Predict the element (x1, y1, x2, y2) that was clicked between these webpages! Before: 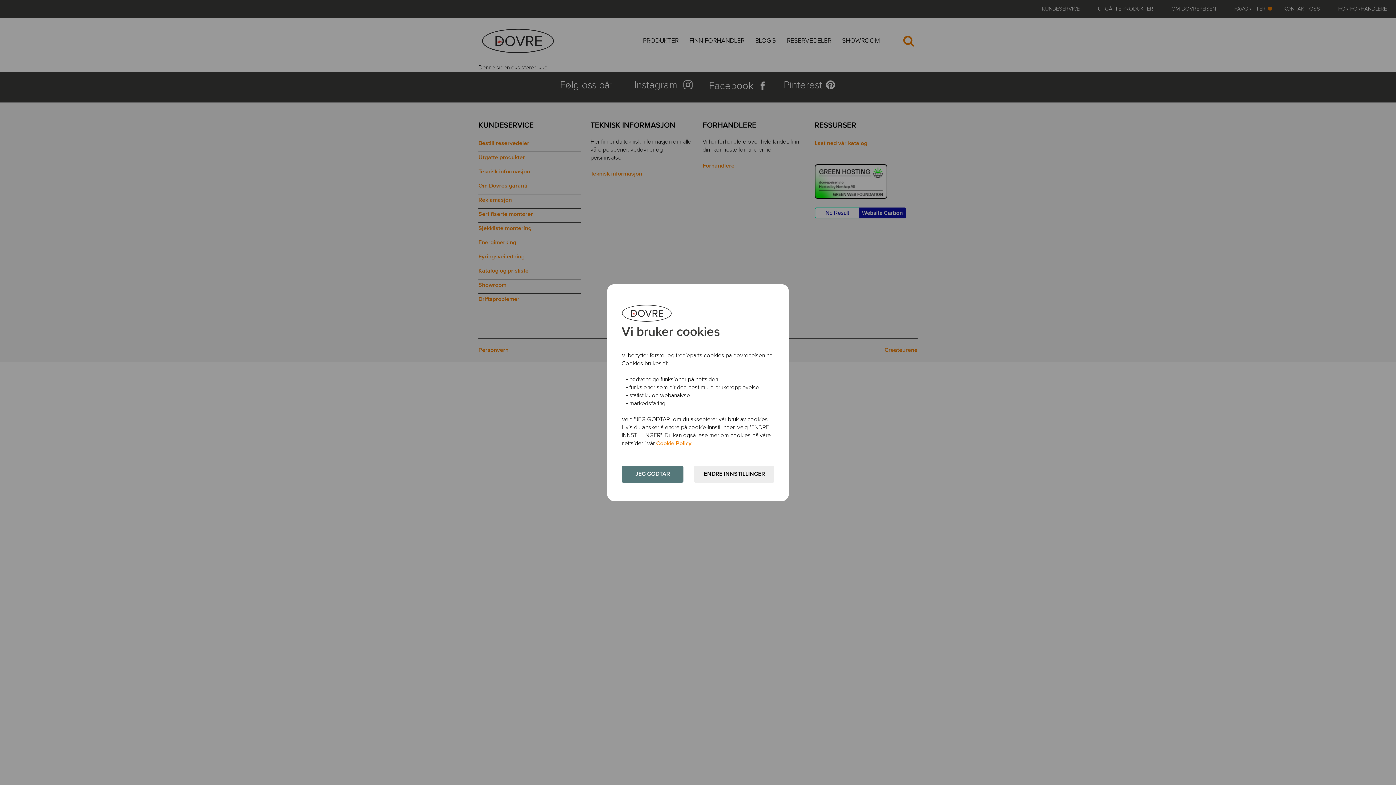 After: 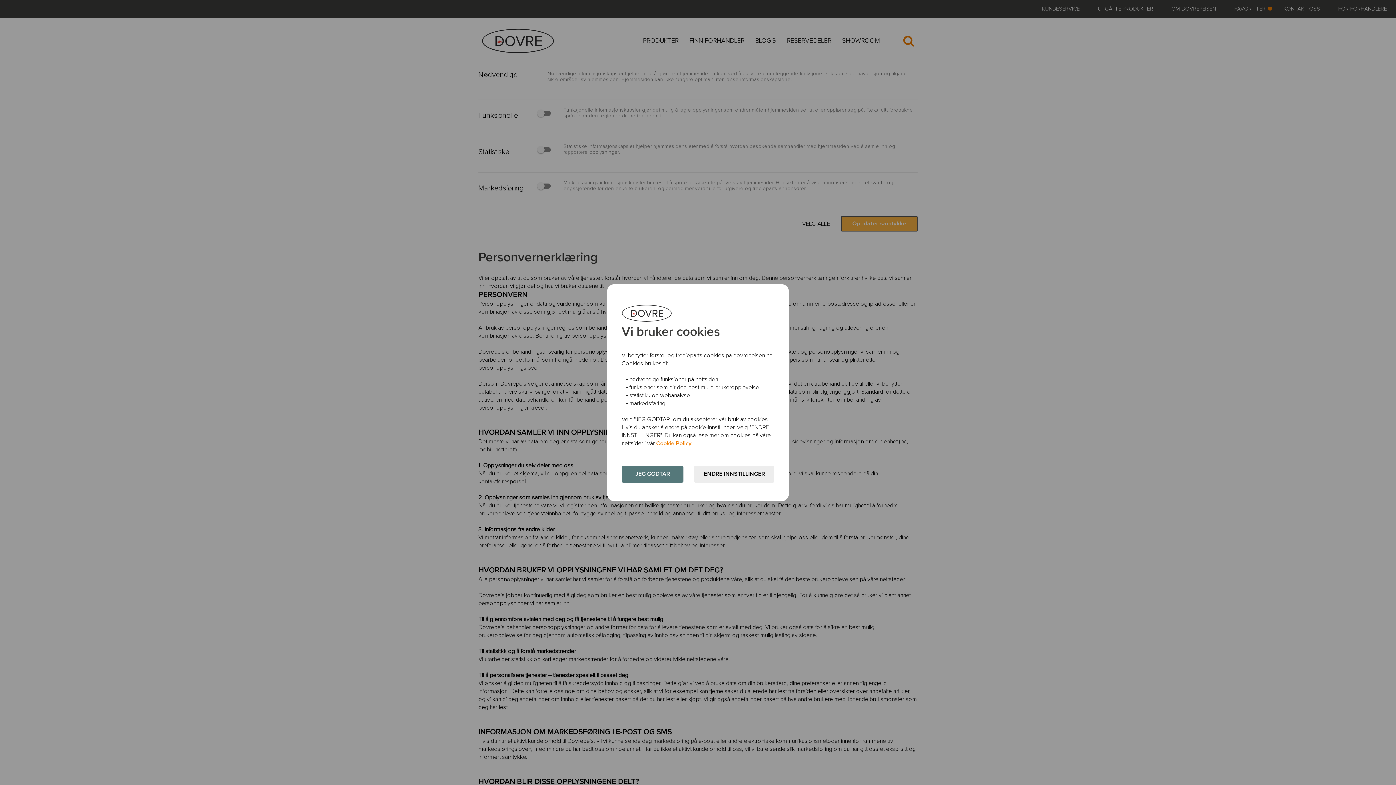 Action: label: Cookie Policy bbox: (656, 440, 691, 446)